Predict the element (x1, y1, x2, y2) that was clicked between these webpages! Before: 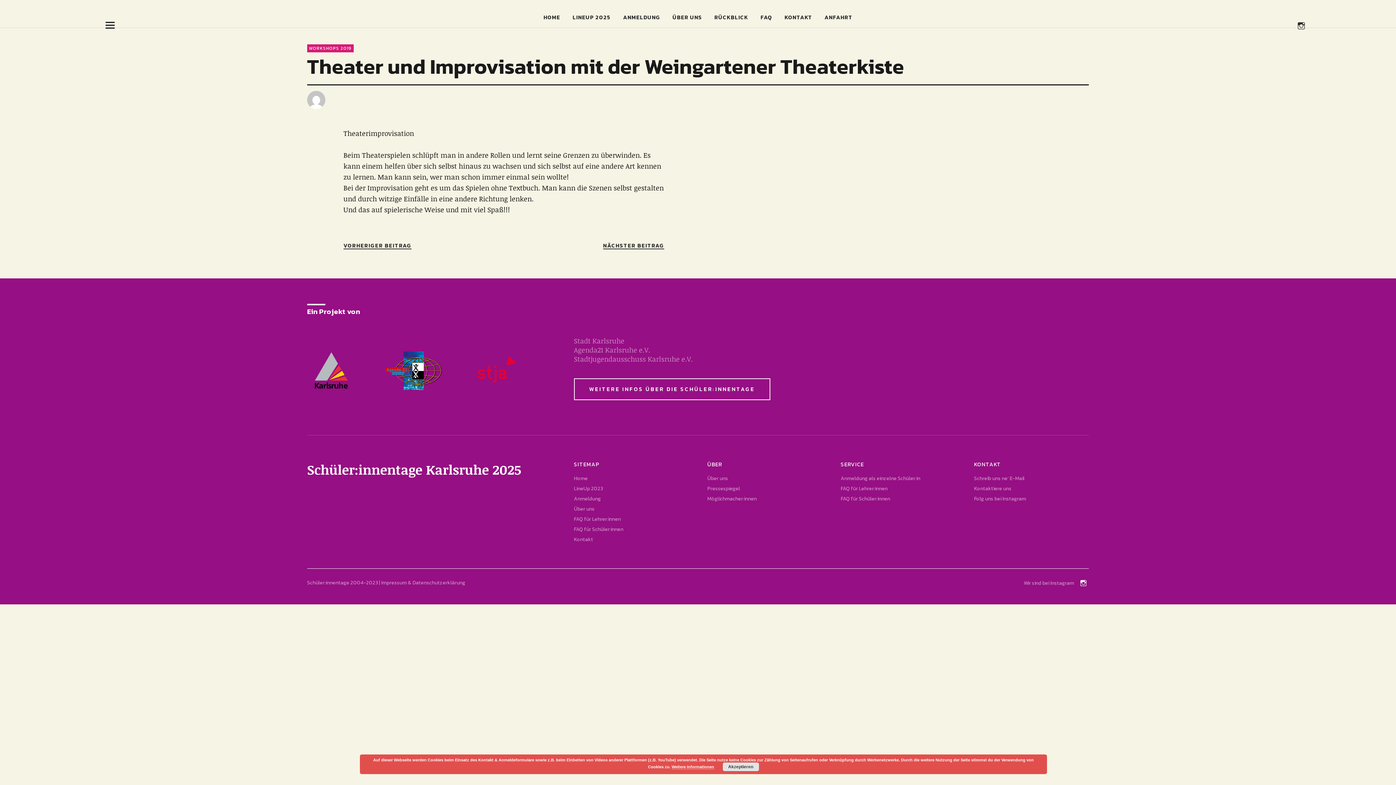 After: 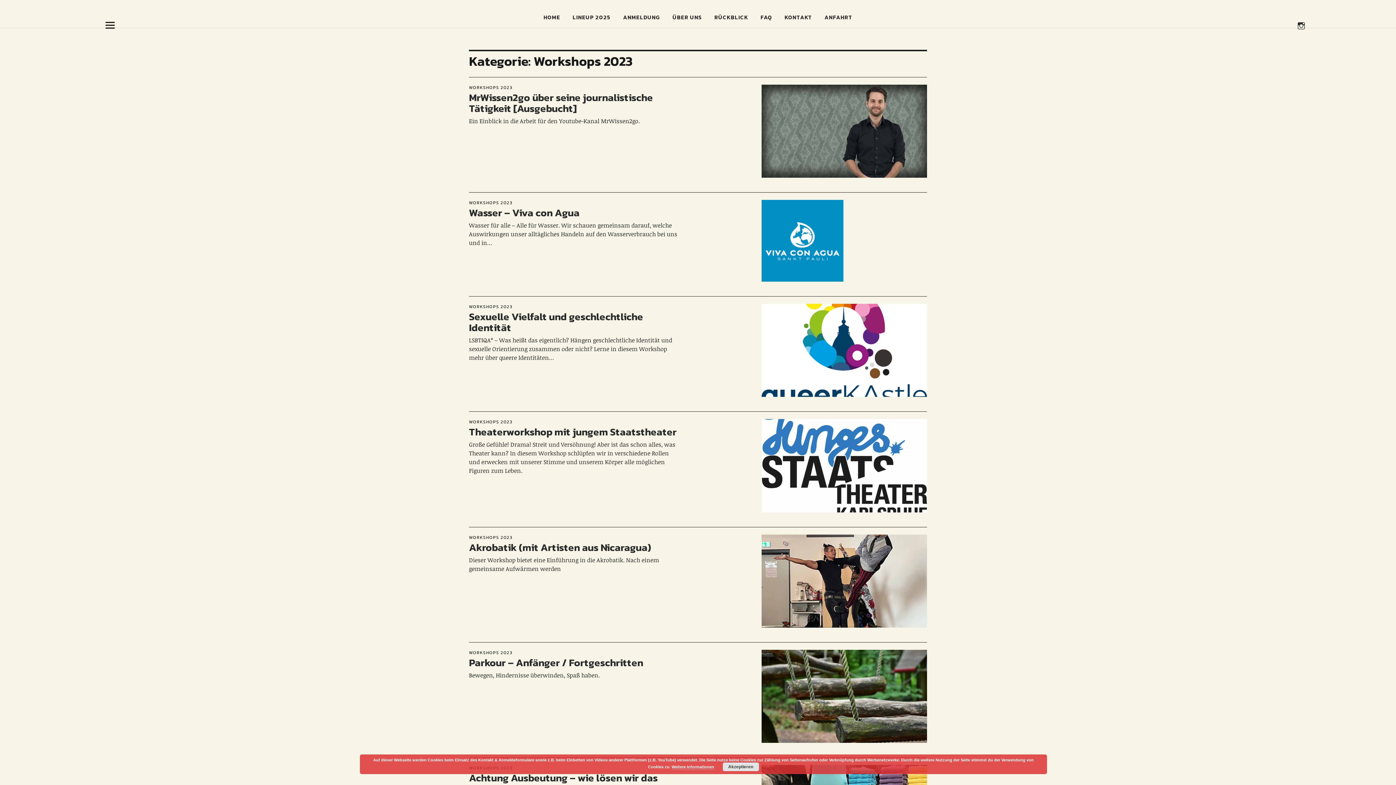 Action: label: LineUp 2023 bbox: (574, 485, 603, 492)